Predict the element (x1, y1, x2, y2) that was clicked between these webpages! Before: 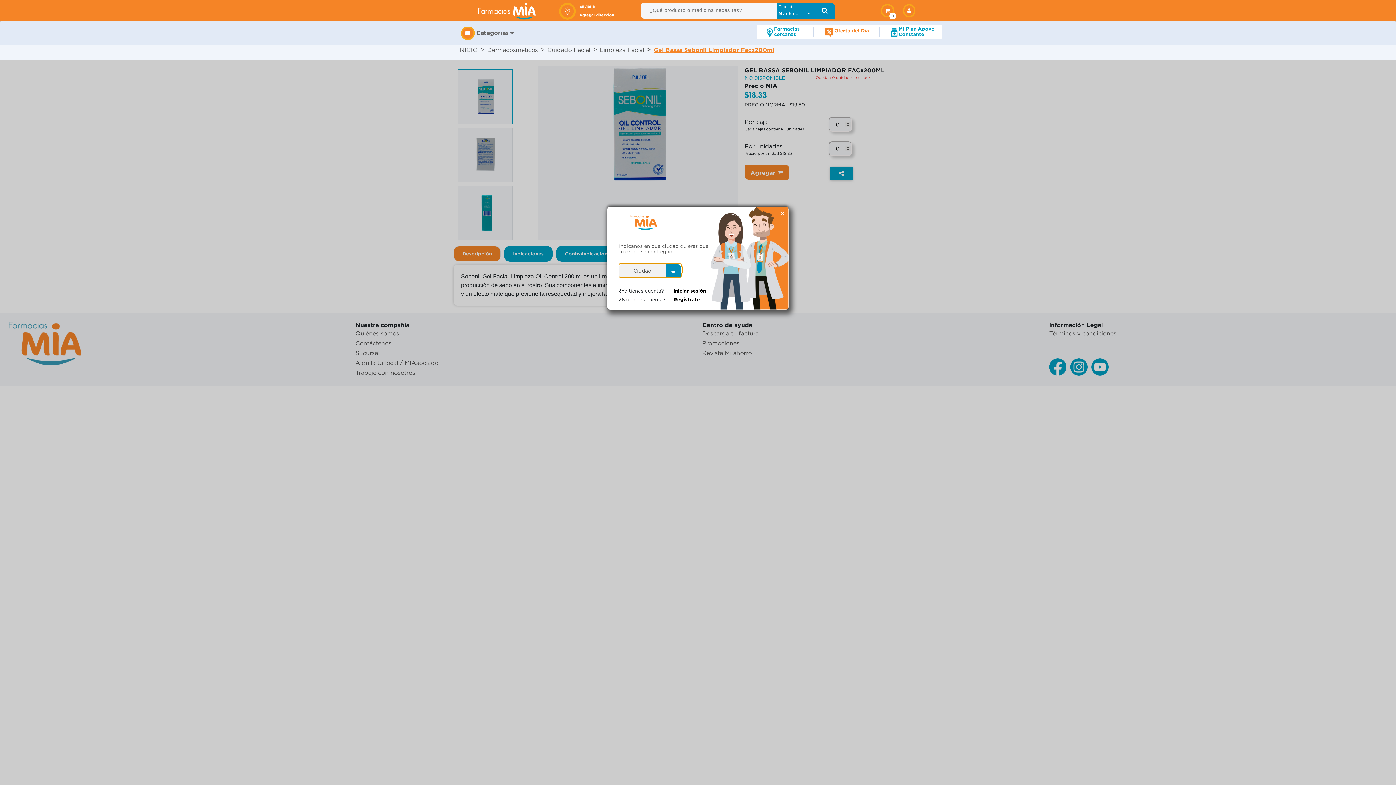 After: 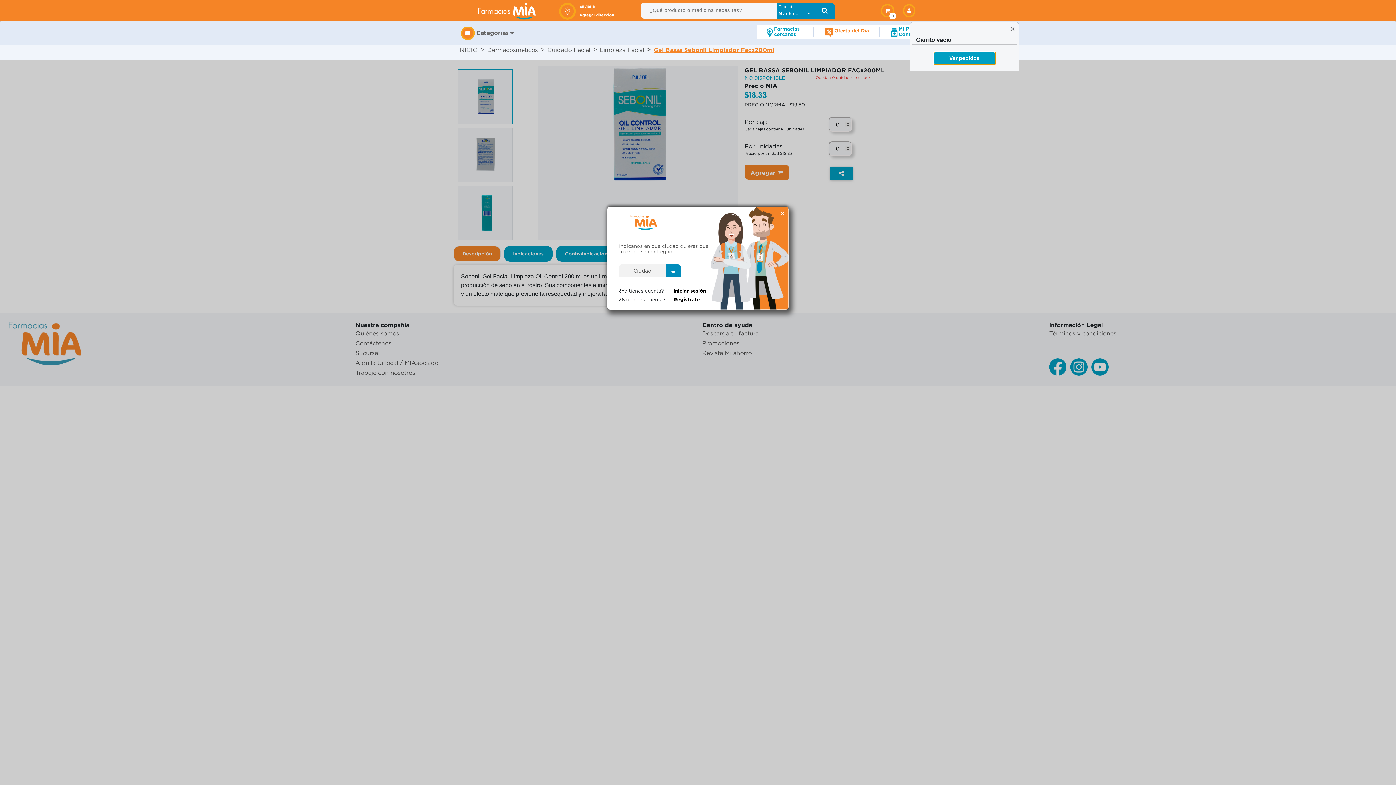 Action: label: 0 bbox: (873, 2, 895, 18)